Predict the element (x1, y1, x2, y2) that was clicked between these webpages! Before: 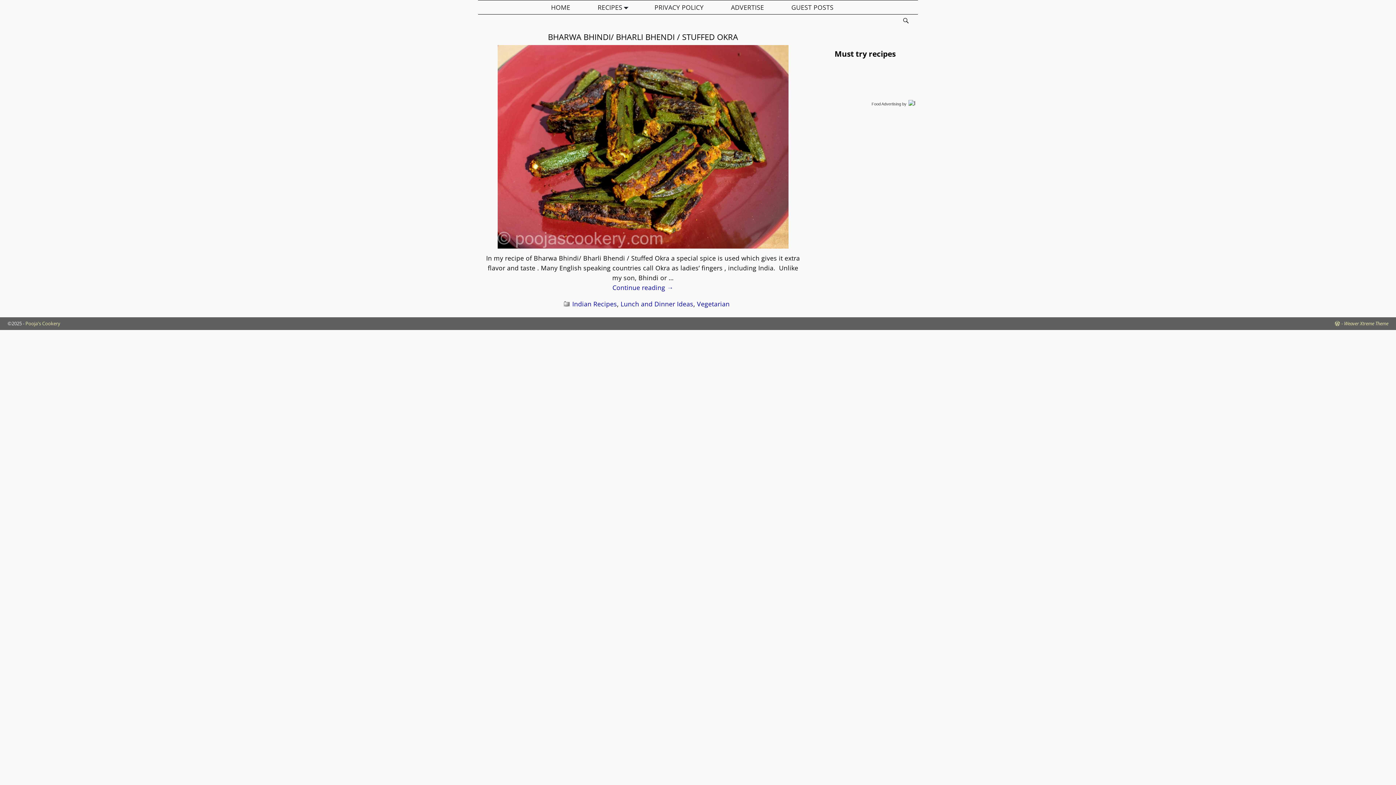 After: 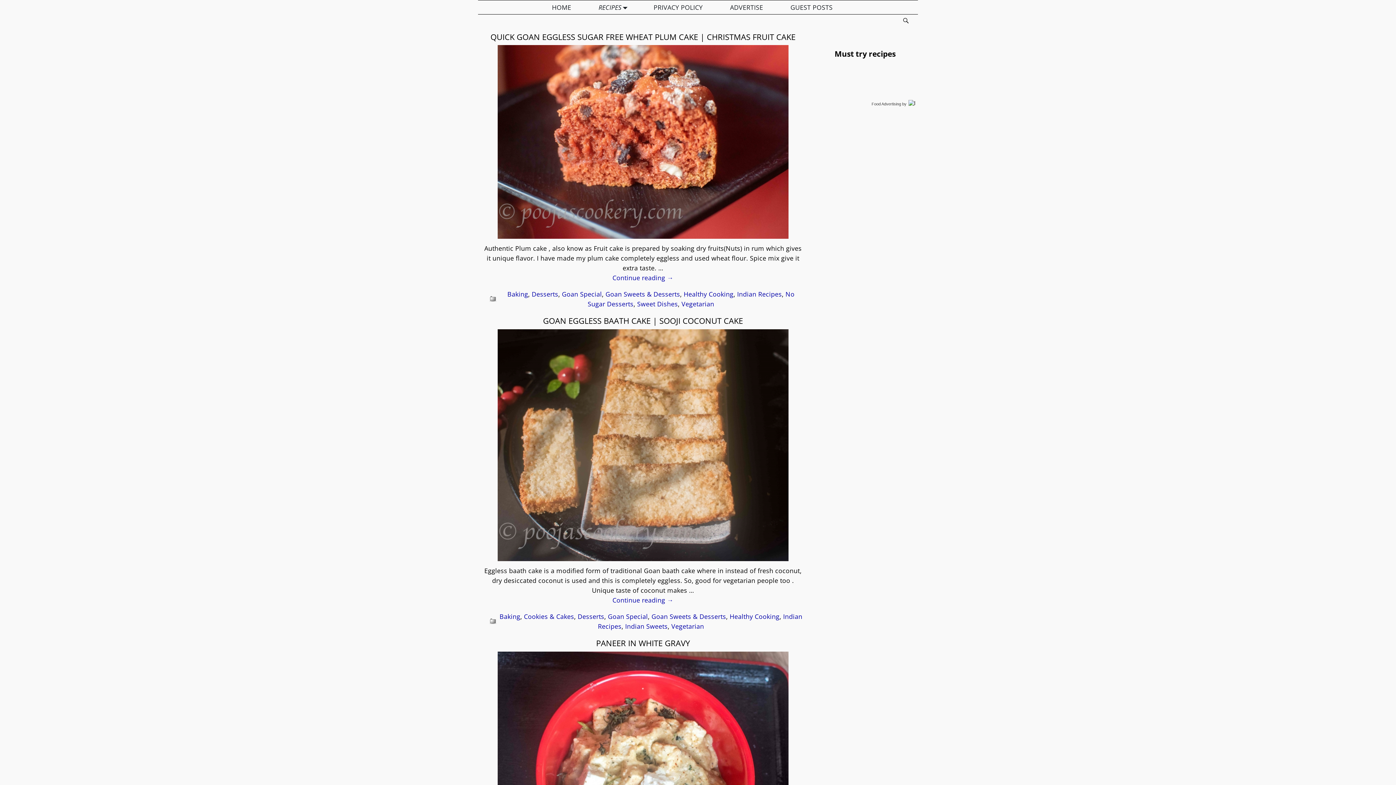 Action: bbox: (697, 299, 729, 308) label: Vegetarian